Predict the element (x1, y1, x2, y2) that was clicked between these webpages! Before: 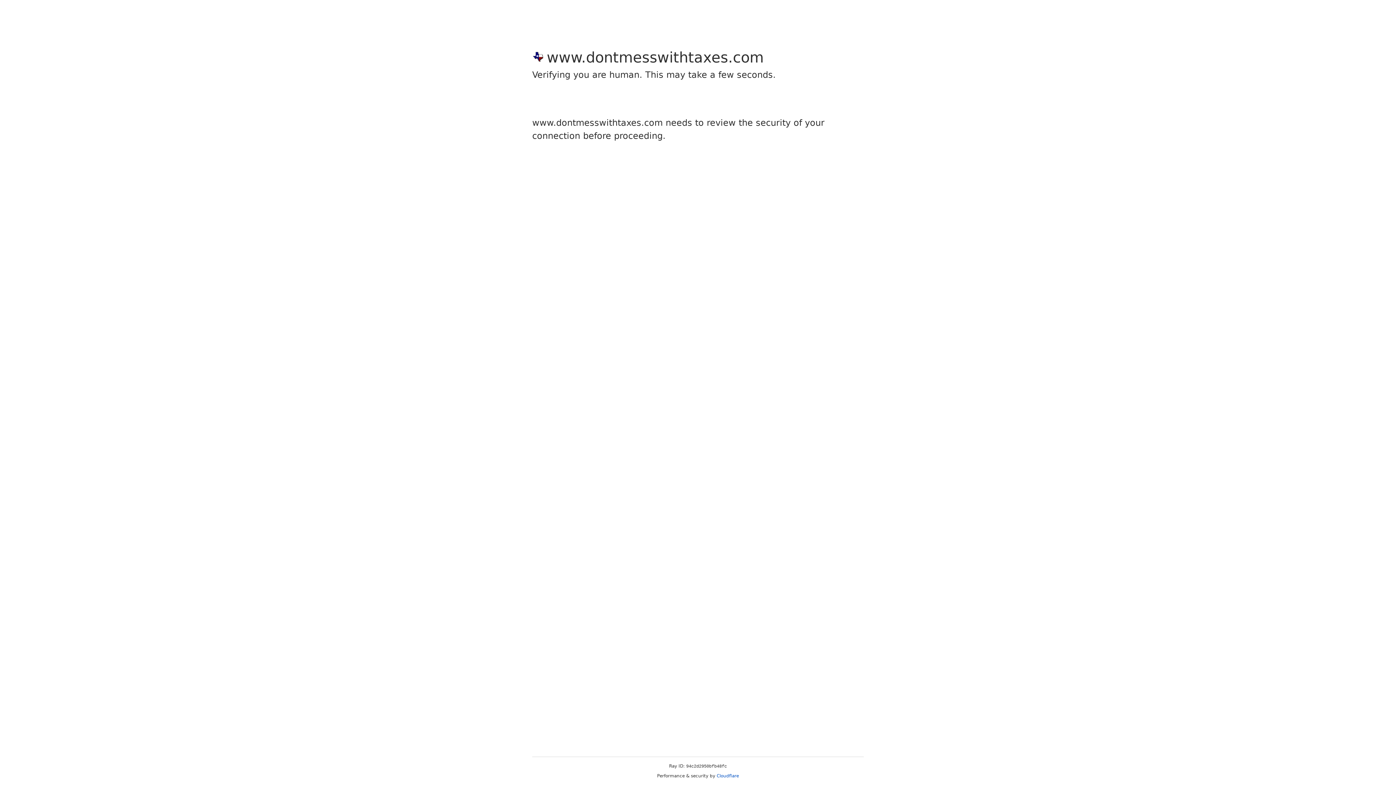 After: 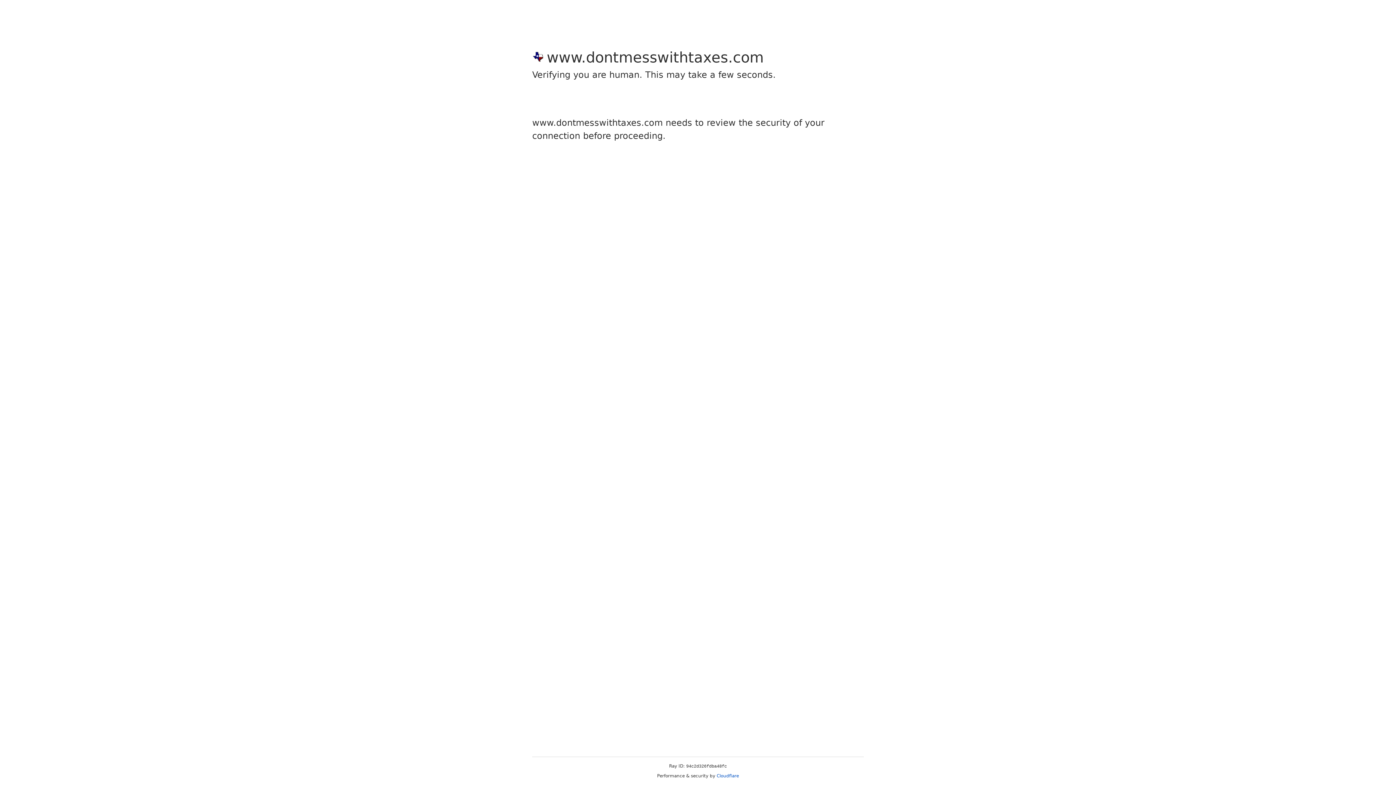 Action: bbox: (716, 773, 739, 778) label: Cloudflare